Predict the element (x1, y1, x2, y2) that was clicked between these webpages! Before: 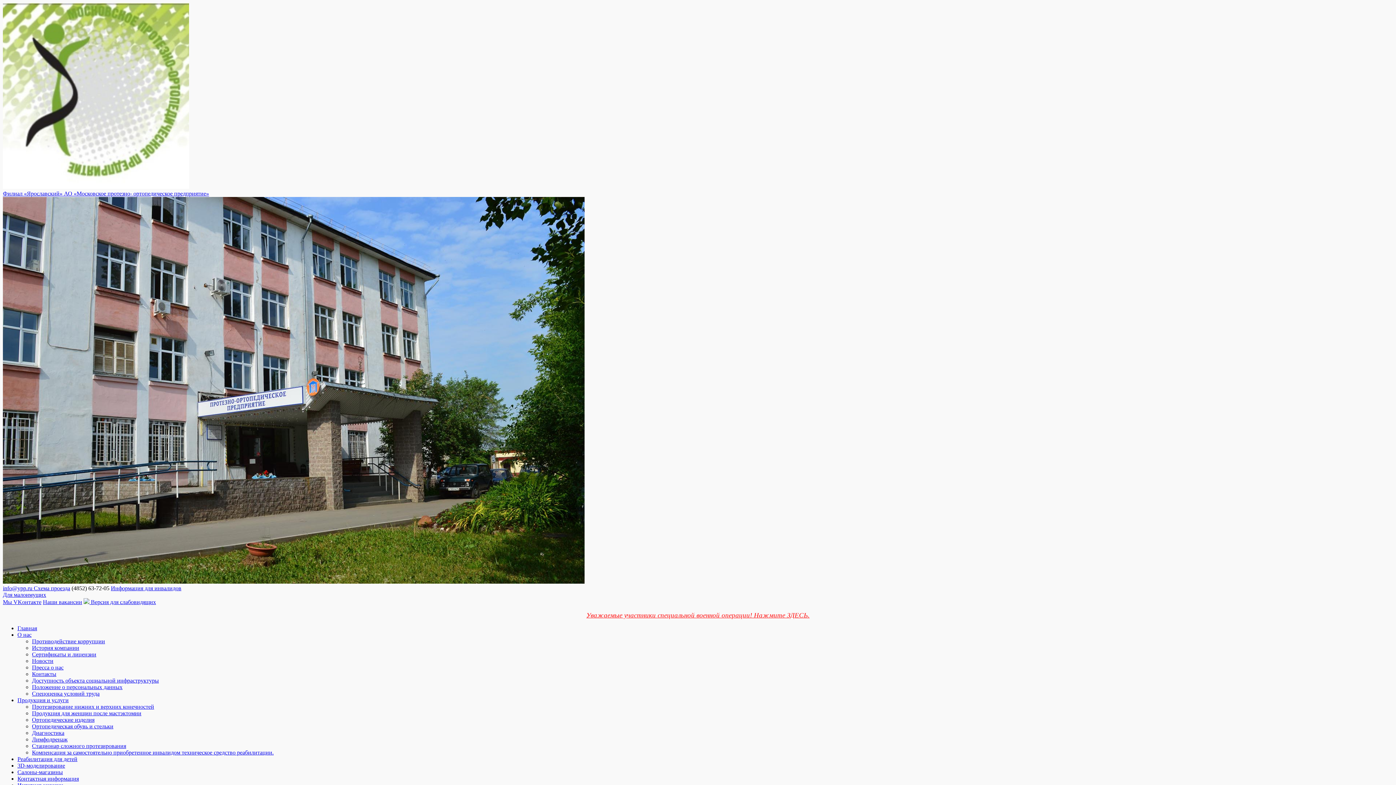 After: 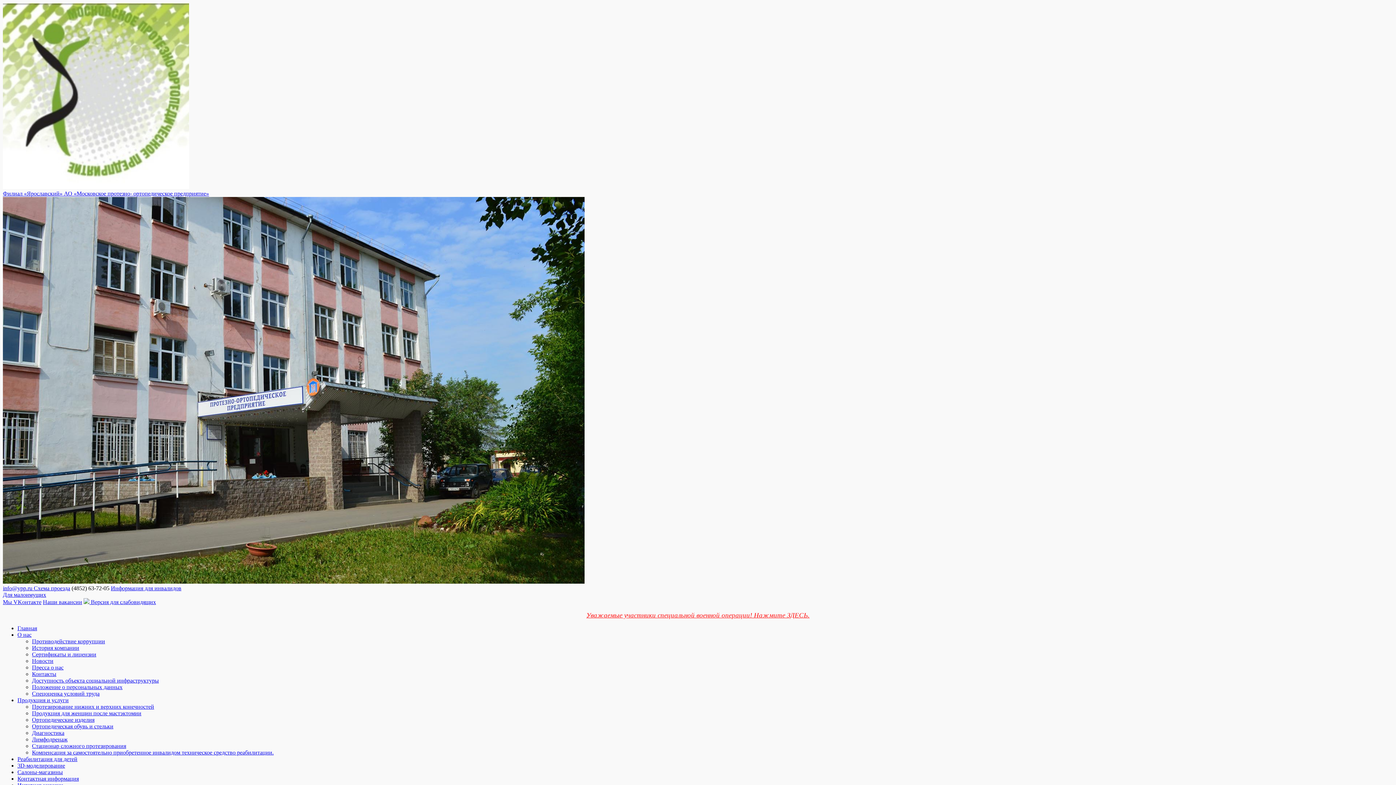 Action: label: (4852) 63-72-05 bbox: (71, 585, 109, 591)